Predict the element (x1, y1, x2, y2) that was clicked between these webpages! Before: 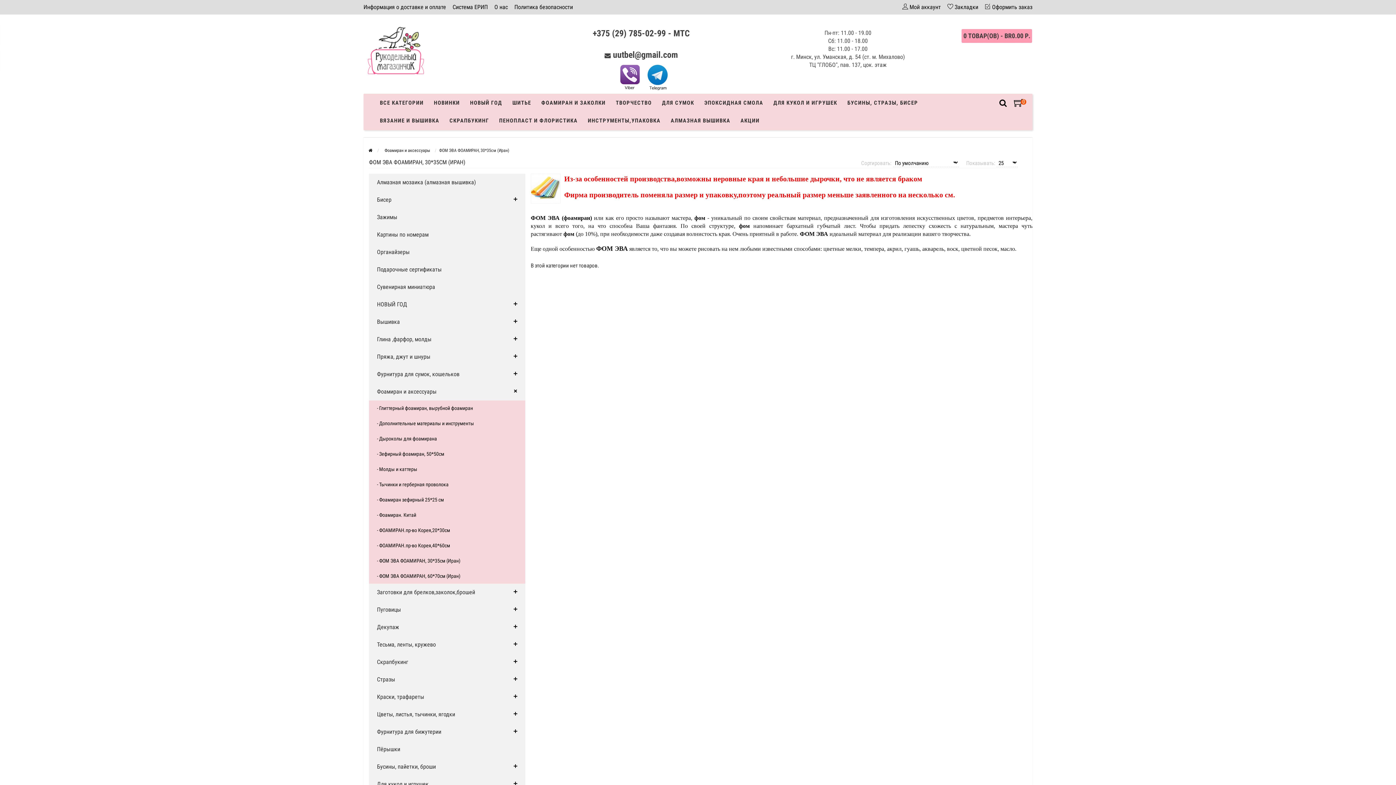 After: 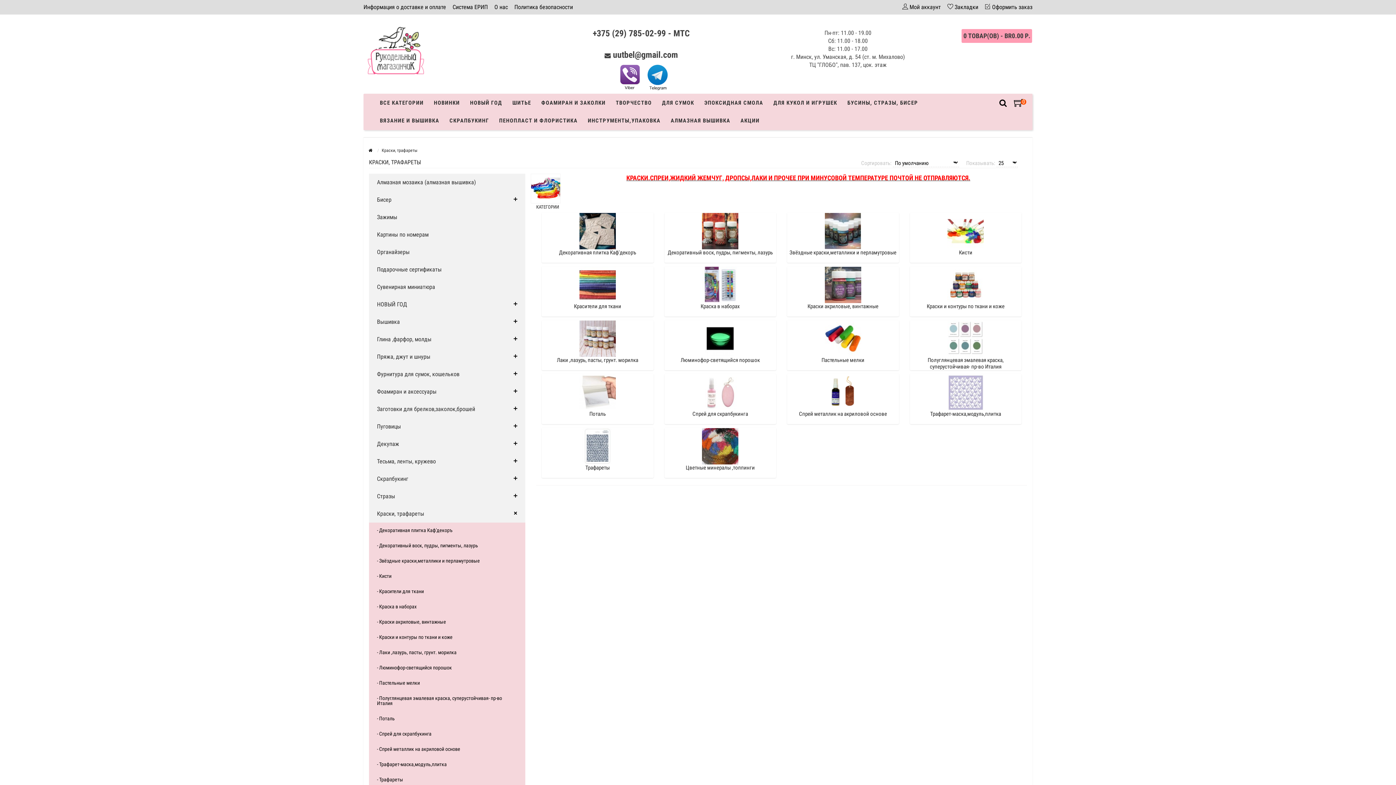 Action: bbox: (369, 688, 525, 706) label: Краски, трафареты